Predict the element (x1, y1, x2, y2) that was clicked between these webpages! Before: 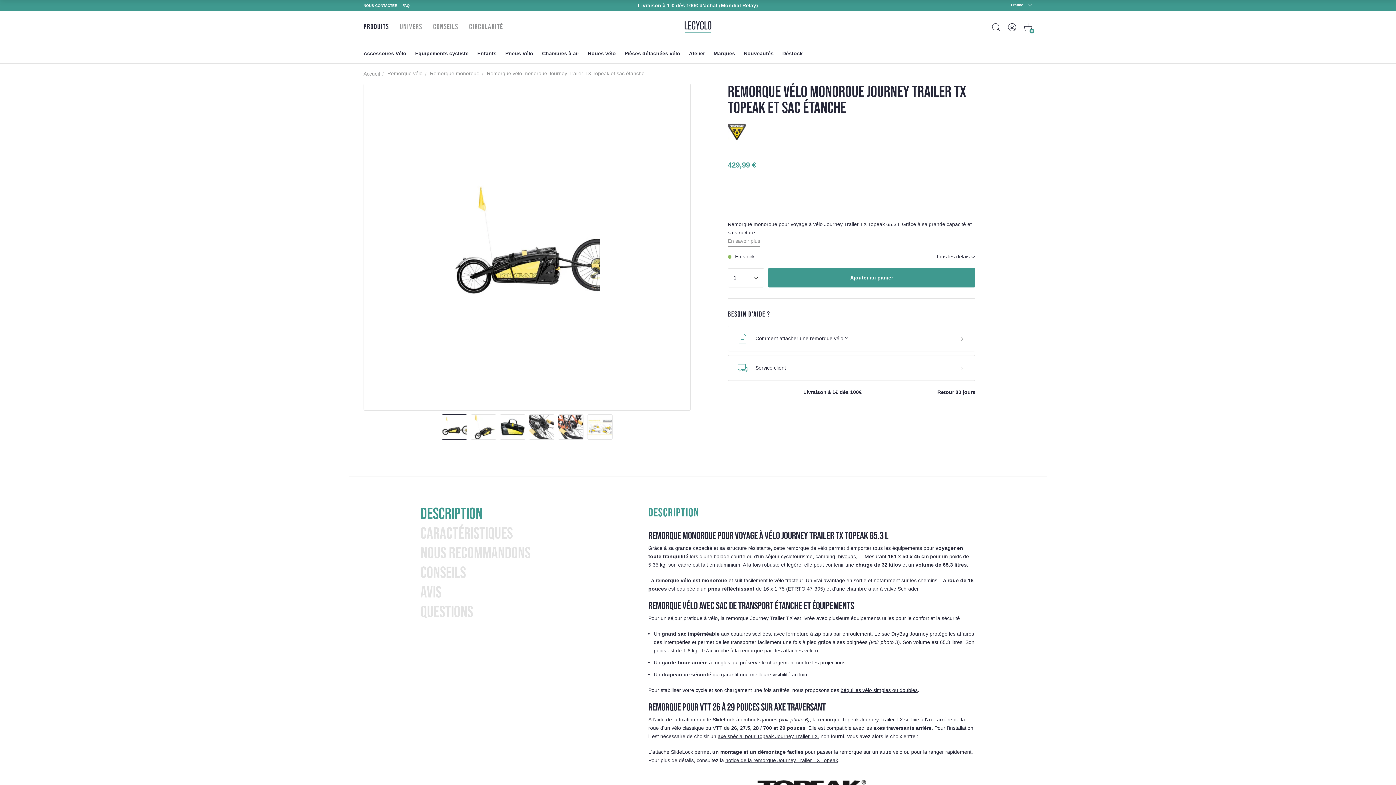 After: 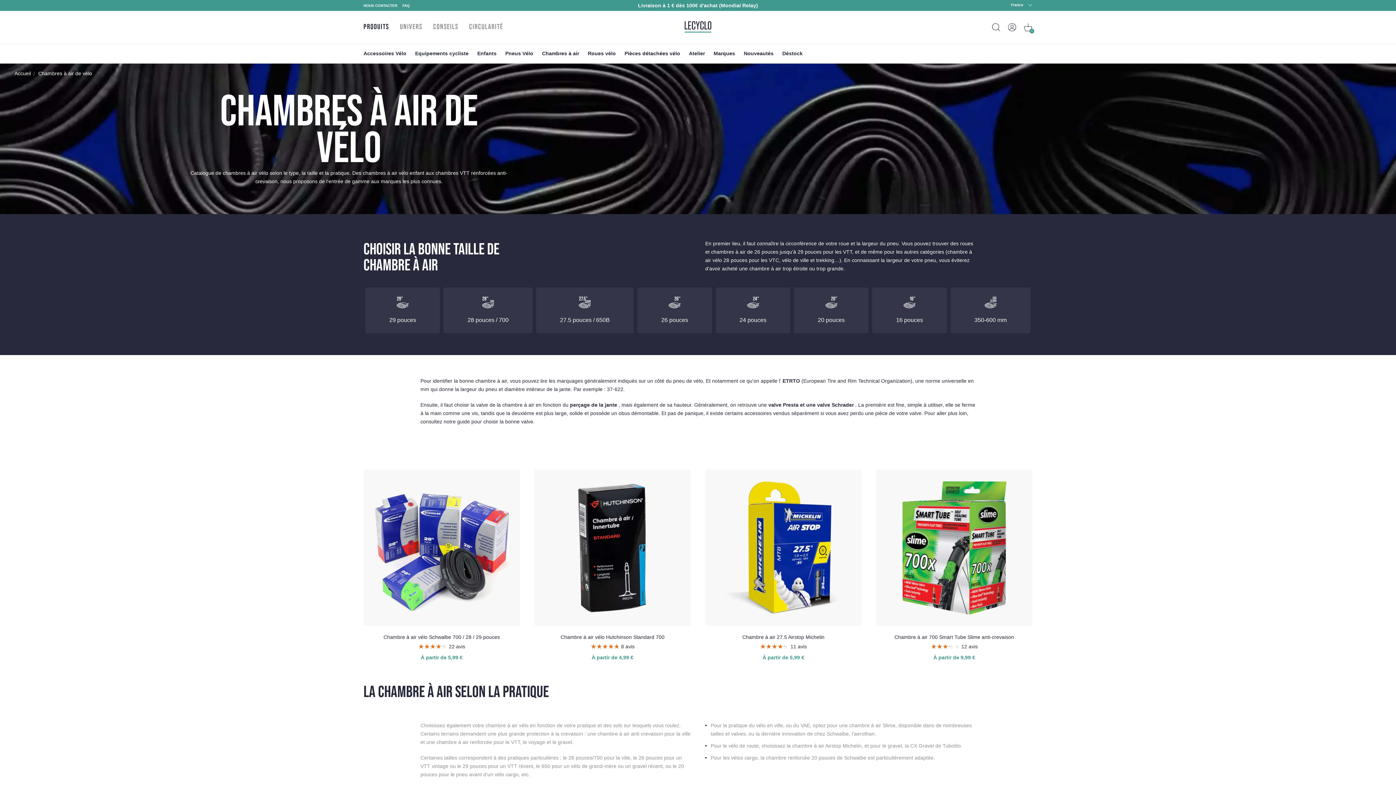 Action: label: Chambres à air bbox: (542, 50, 579, 56)